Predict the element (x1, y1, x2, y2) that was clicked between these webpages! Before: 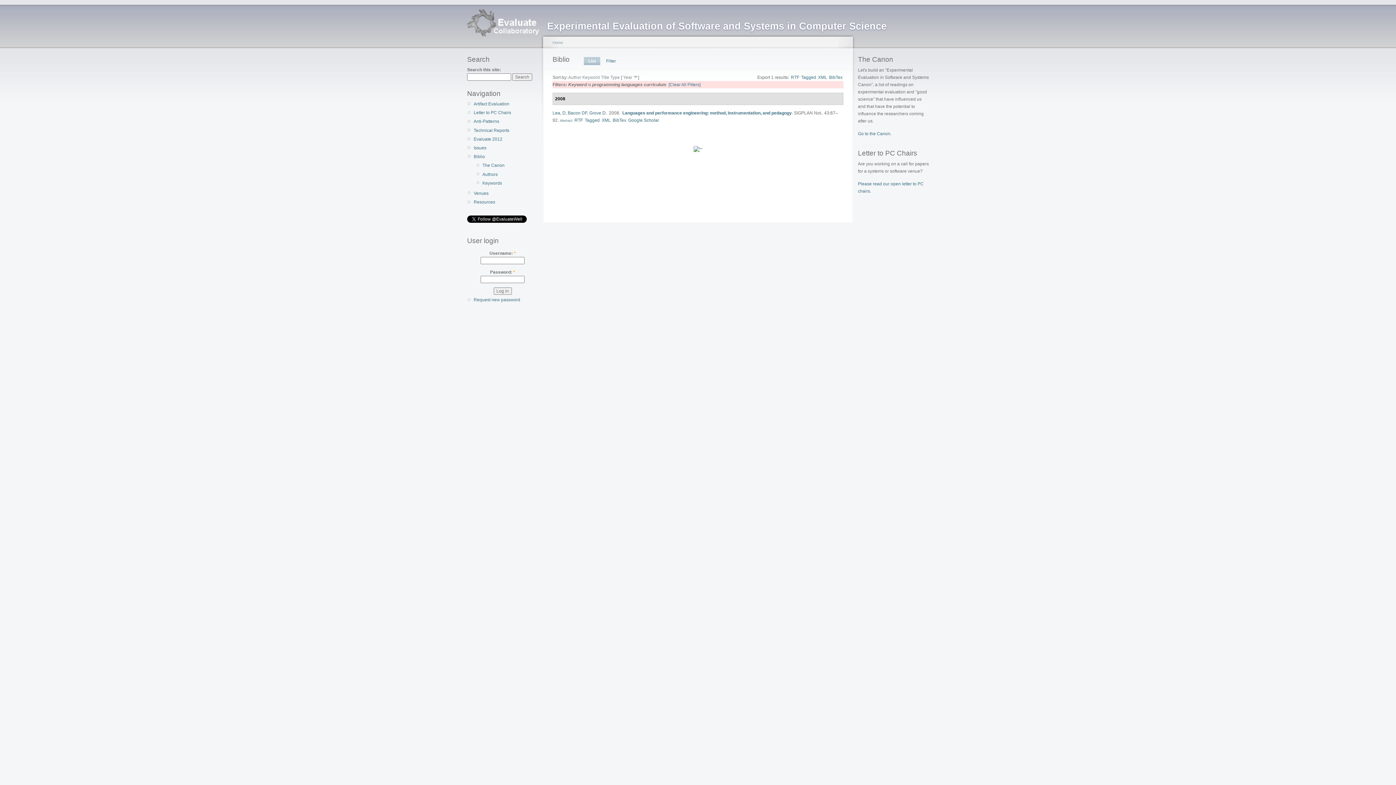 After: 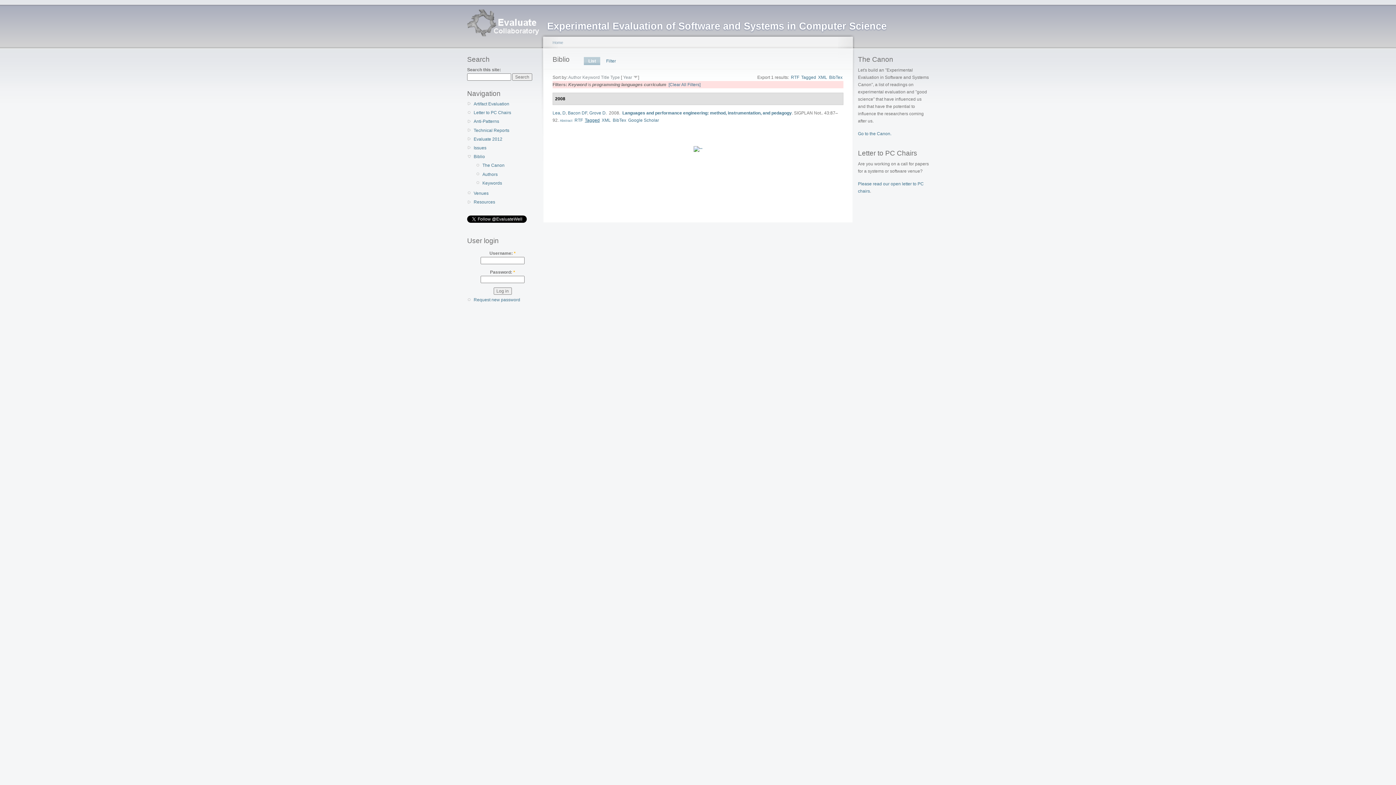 Action: bbox: (585, 117, 599, 122) label: Tagged